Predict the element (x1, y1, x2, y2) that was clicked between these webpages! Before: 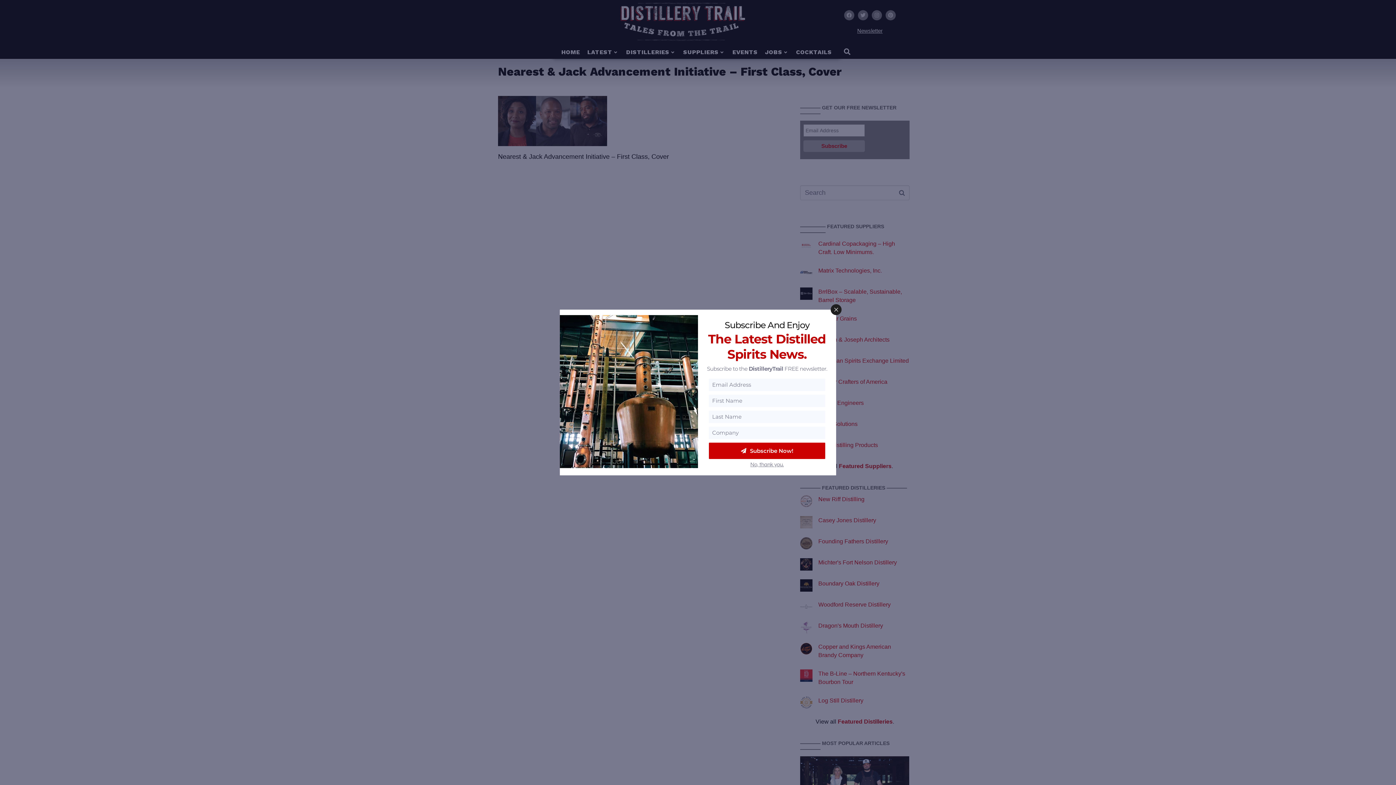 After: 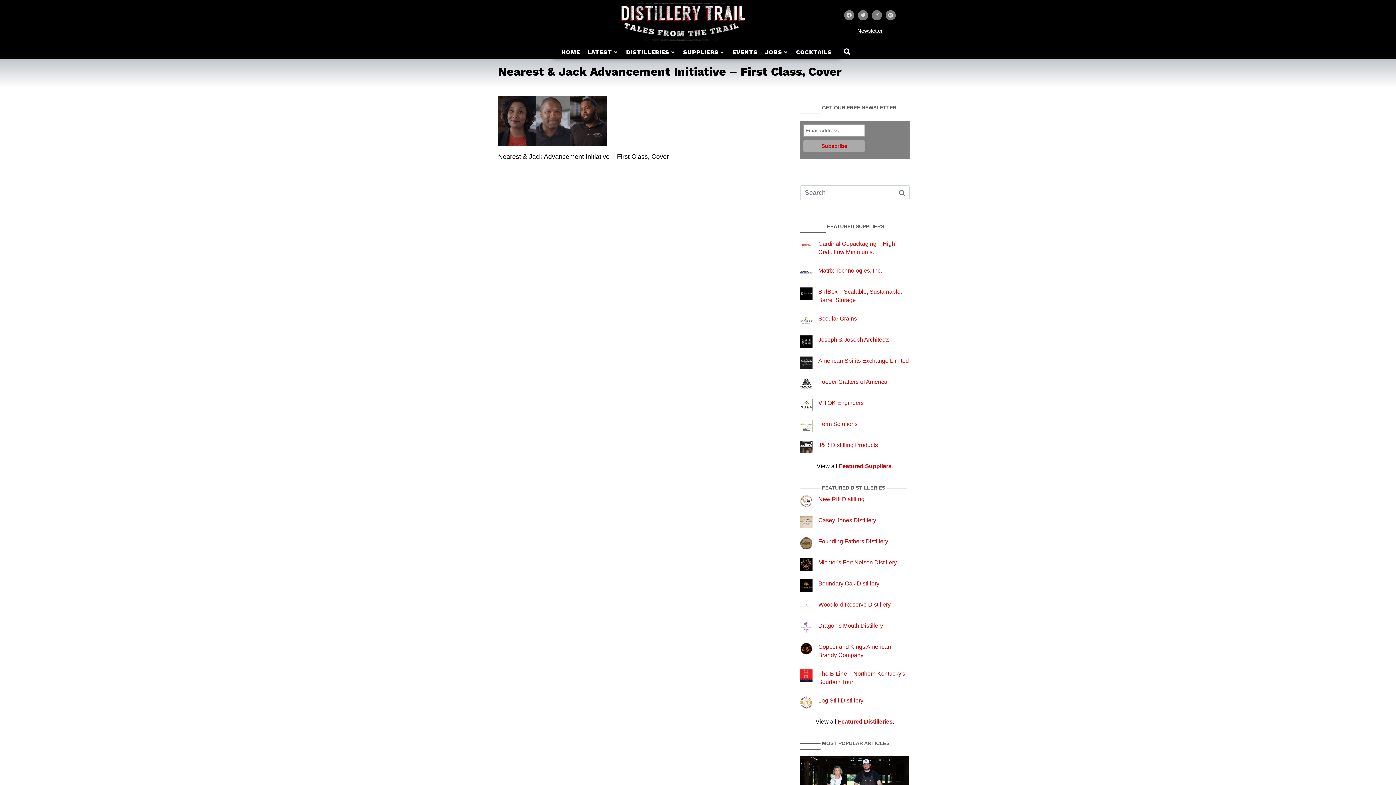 Action: label: No, thank you. bbox: (750, 461, 784, 468)